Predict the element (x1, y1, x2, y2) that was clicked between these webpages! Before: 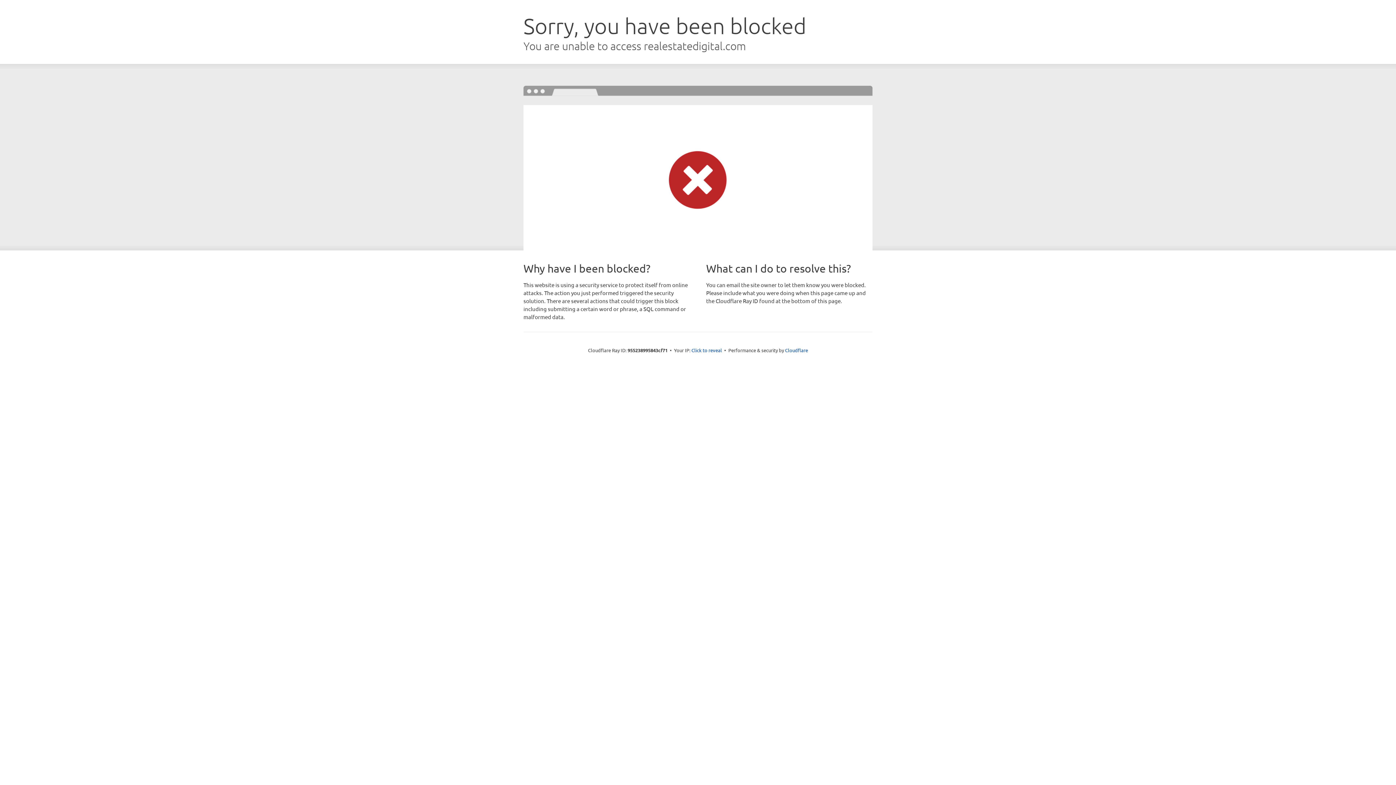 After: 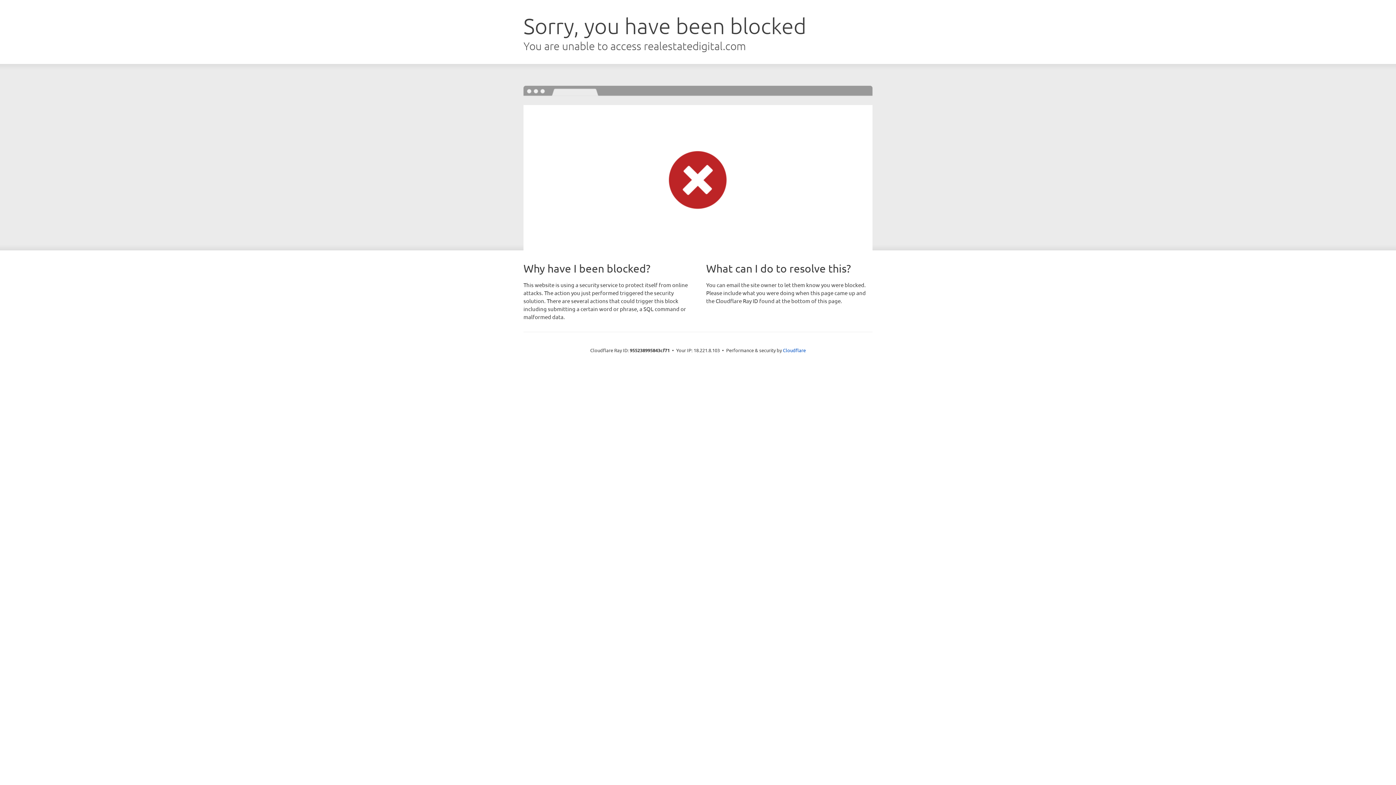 Action: label: Click to reveal bbox: (691, 346, 722, 353)